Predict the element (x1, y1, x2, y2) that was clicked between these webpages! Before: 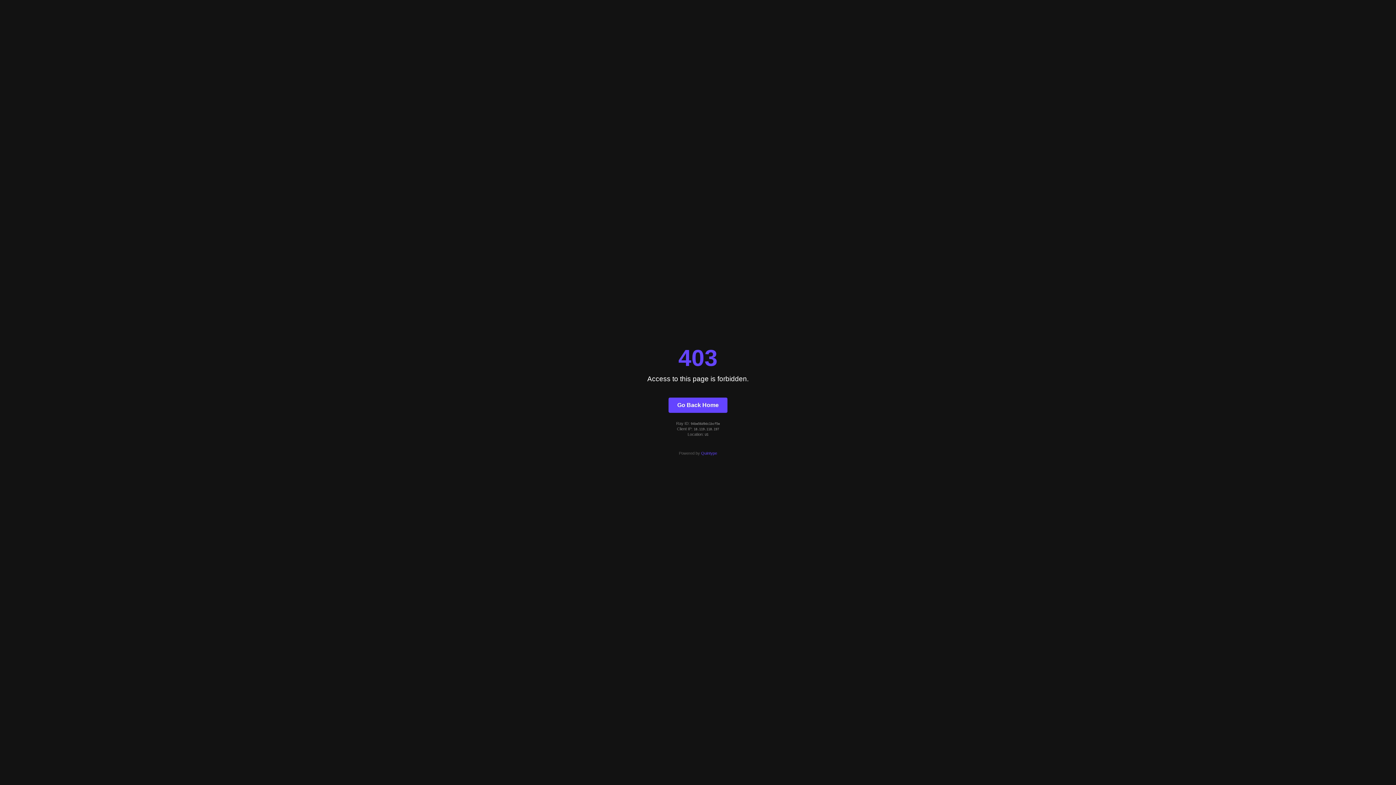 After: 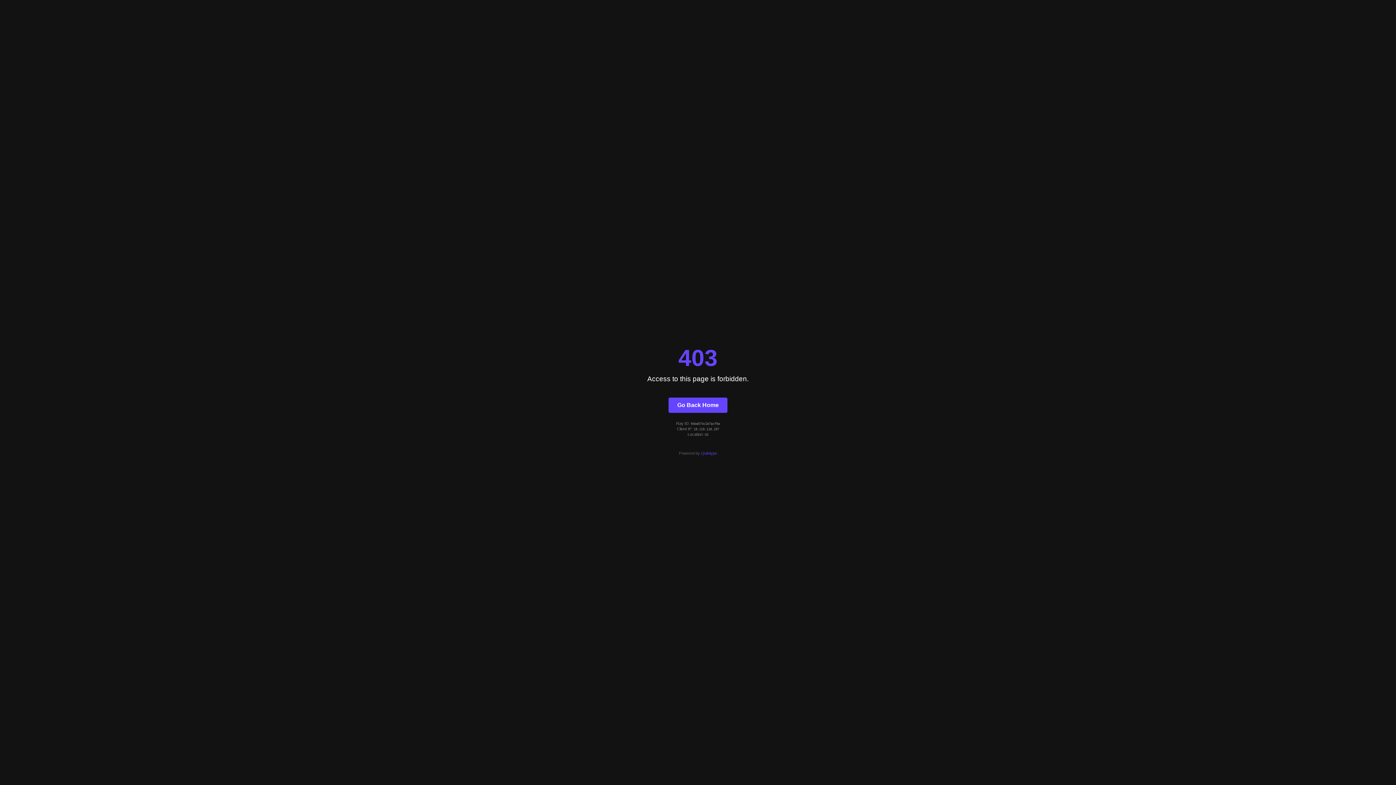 Action: bbox: (668, 397, 727, 412) label: Go Back Home